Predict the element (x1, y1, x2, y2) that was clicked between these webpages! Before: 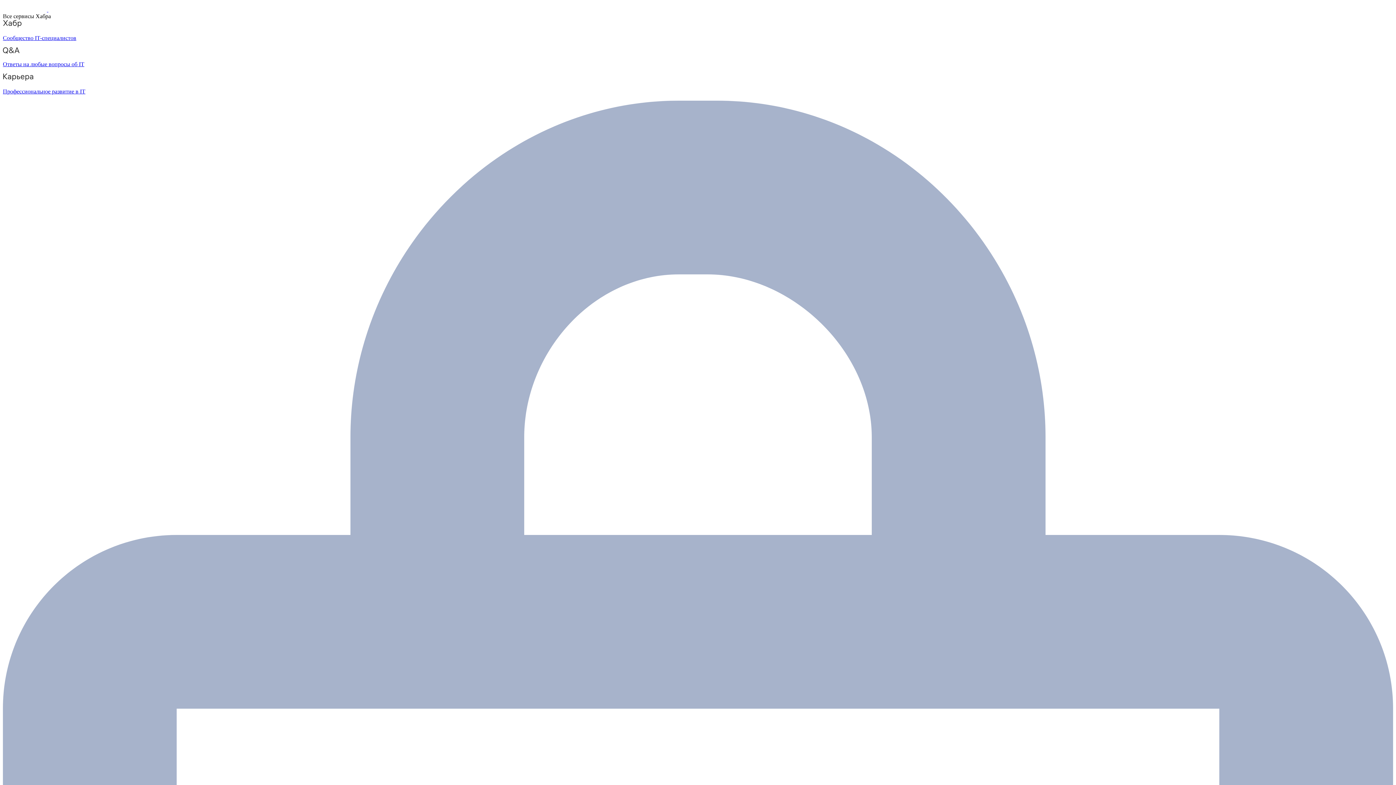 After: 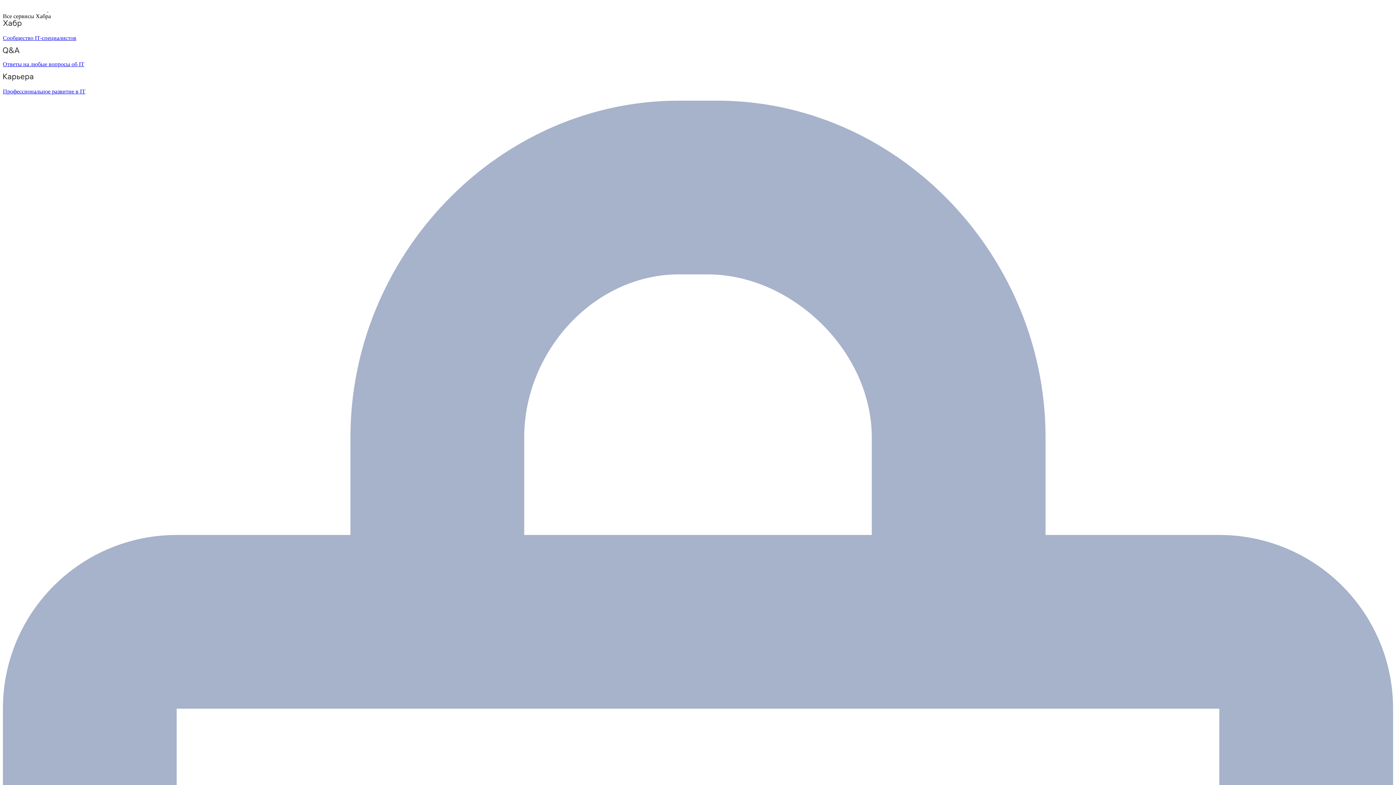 Action: bbox: (2, 6, 48, 12) label:  